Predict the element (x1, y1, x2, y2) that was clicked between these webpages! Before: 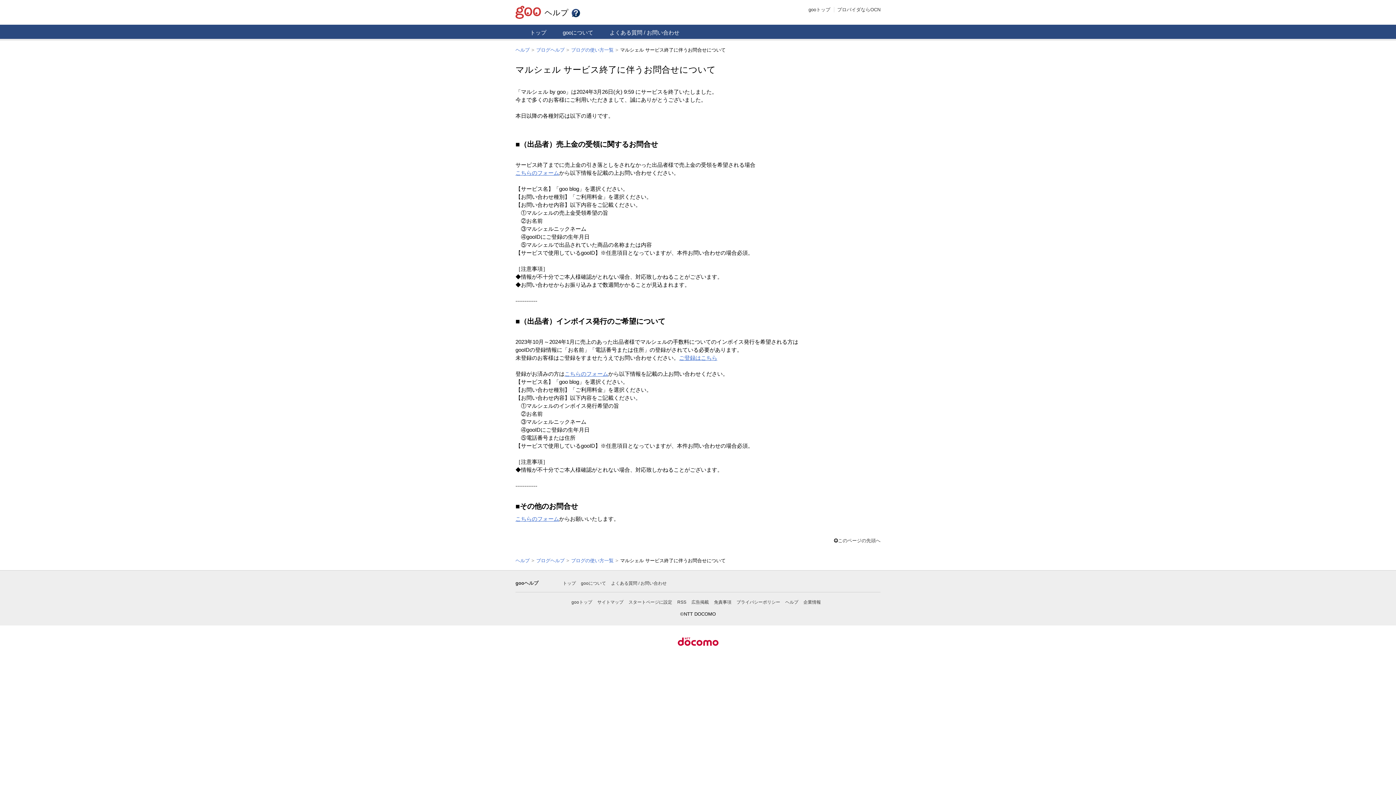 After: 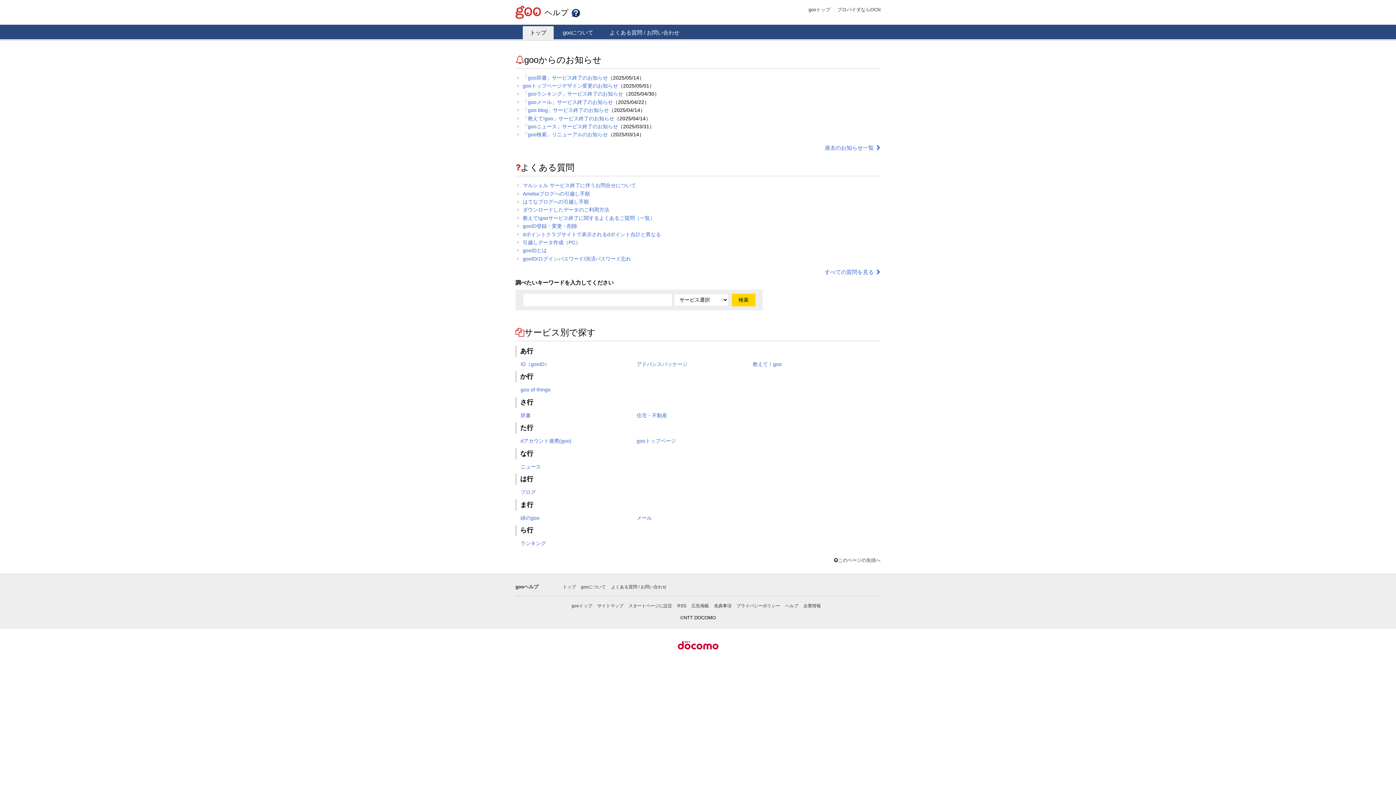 Action: label: ヘルプ bbox: (544, 8, 581, 16)